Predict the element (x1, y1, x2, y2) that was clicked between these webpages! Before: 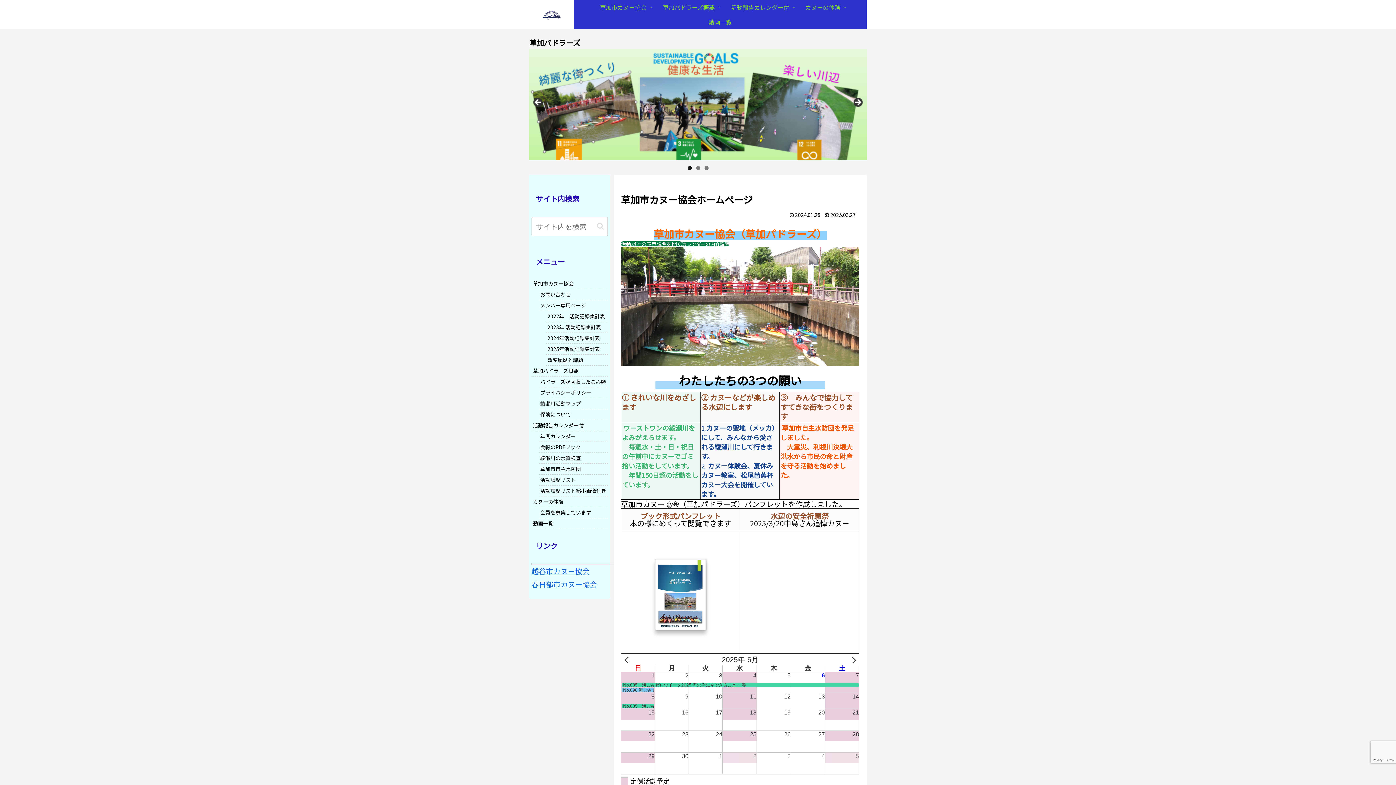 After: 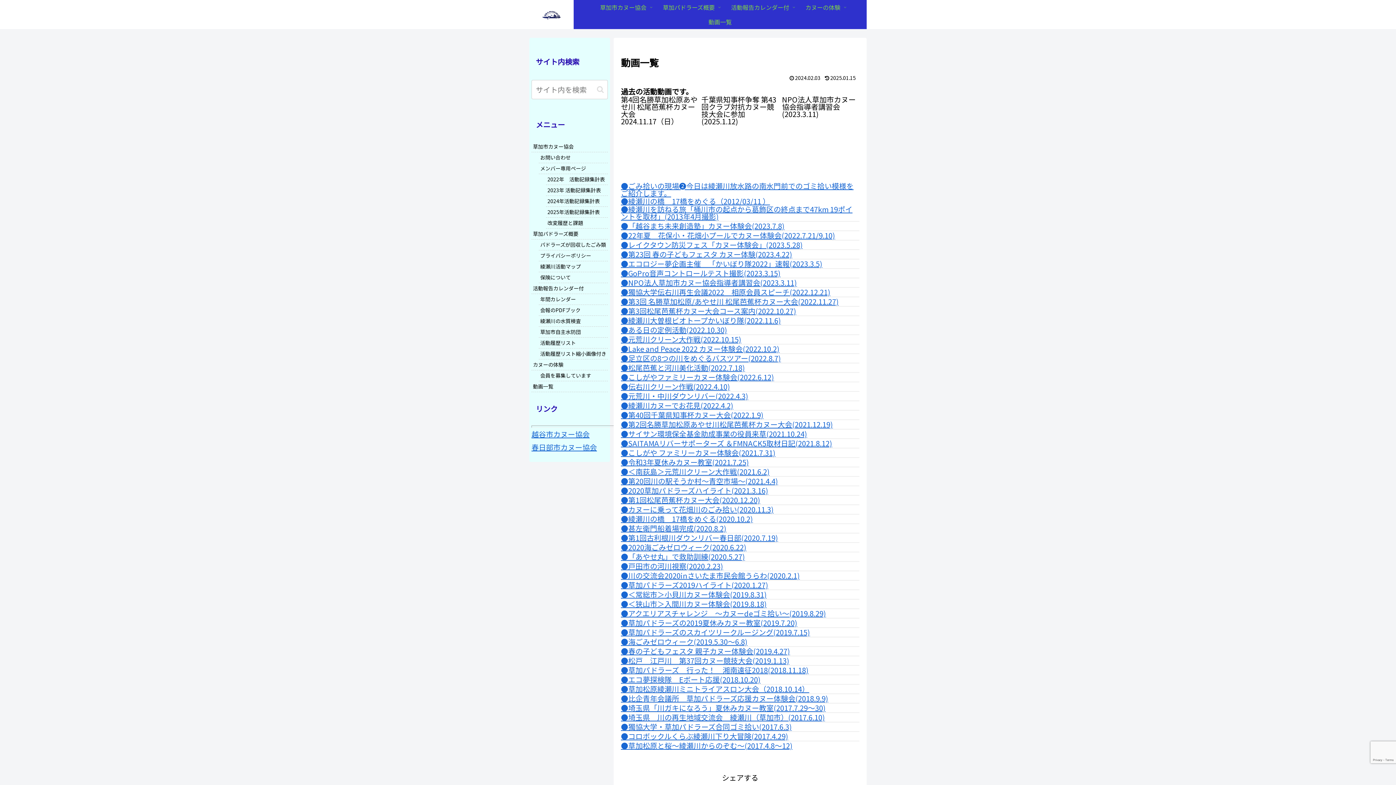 Action: bbox: (700, 14, 740, 29) label: 動画一覧